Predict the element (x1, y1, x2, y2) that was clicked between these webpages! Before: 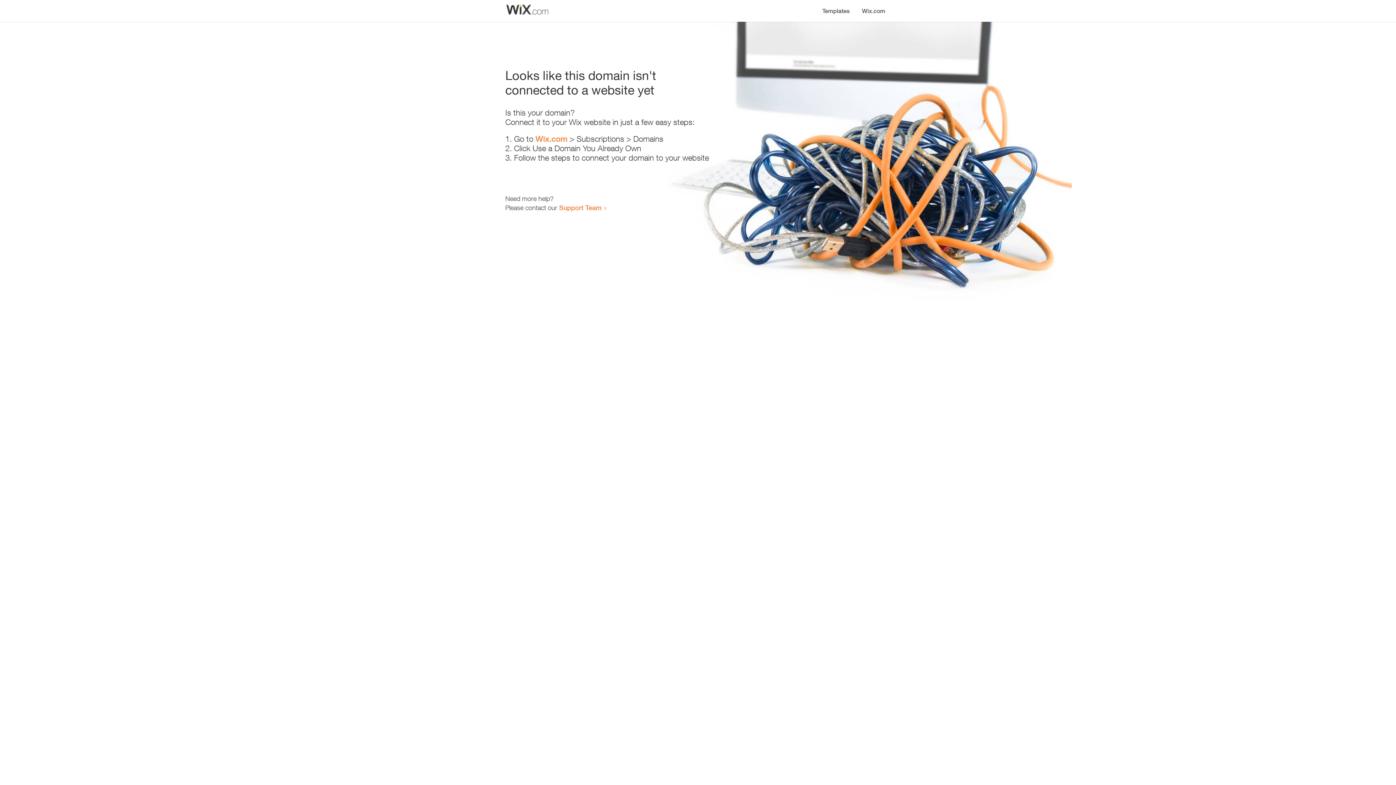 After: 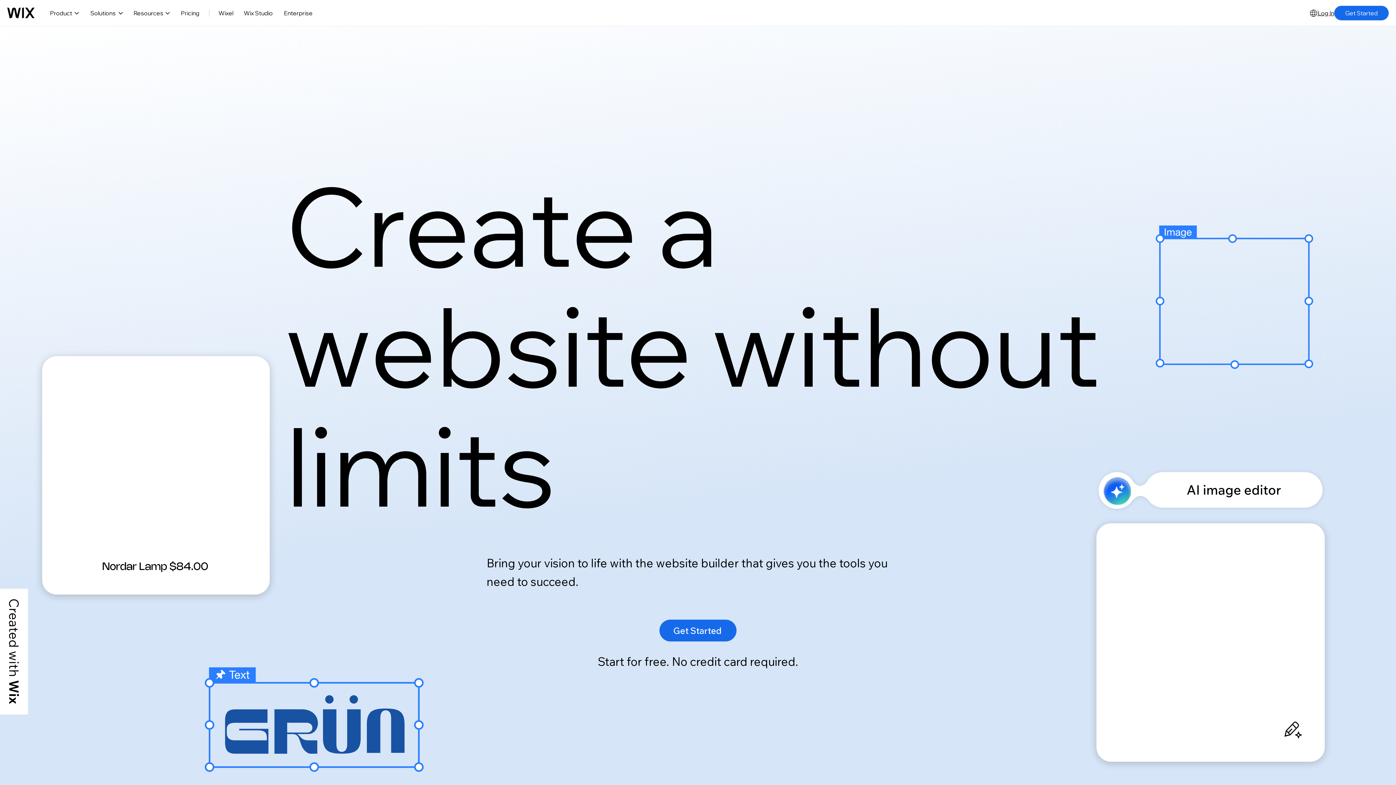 Action: label: Wix.com bbox: (856, 0, 890, 14)